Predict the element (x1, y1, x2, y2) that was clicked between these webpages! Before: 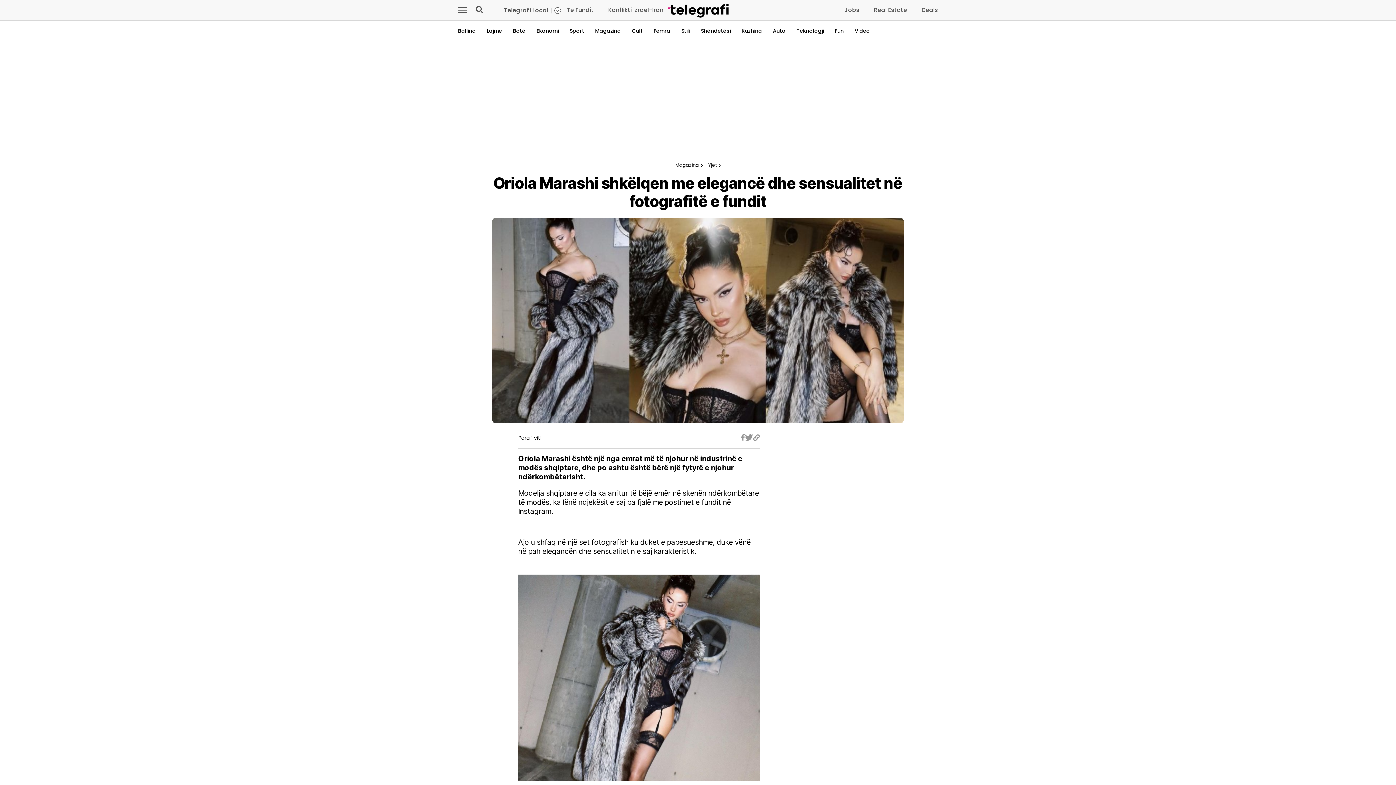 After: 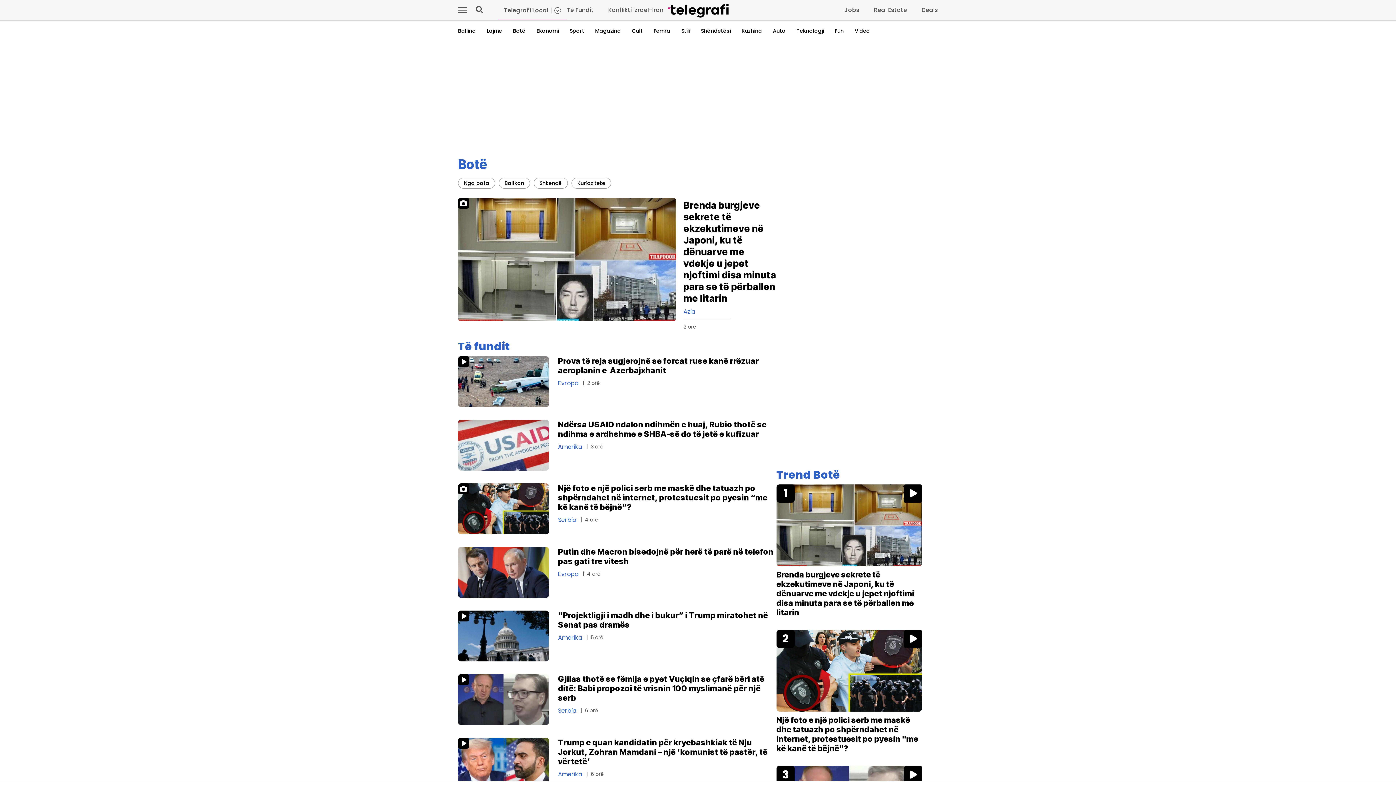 Action: label: Botë bbox: (513, 27, 525, 34)